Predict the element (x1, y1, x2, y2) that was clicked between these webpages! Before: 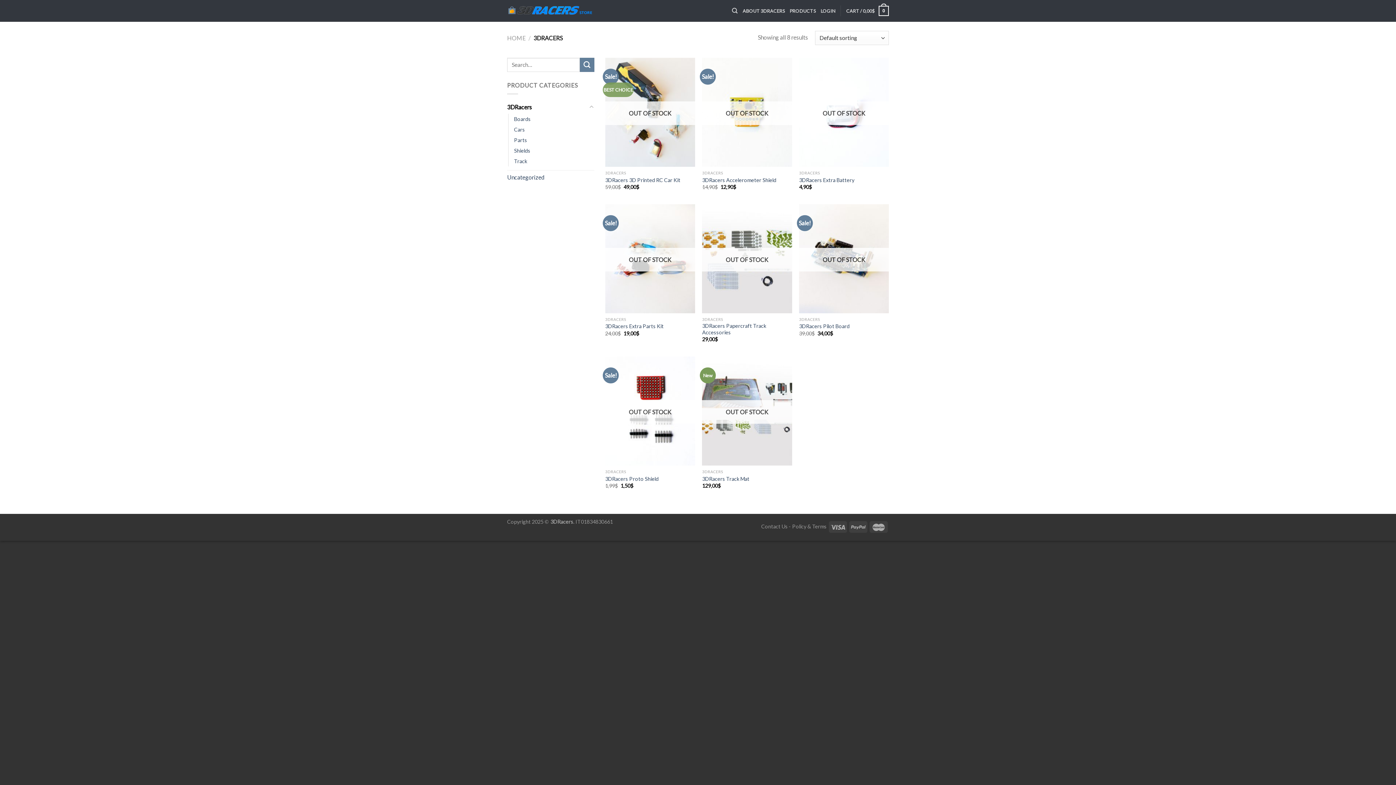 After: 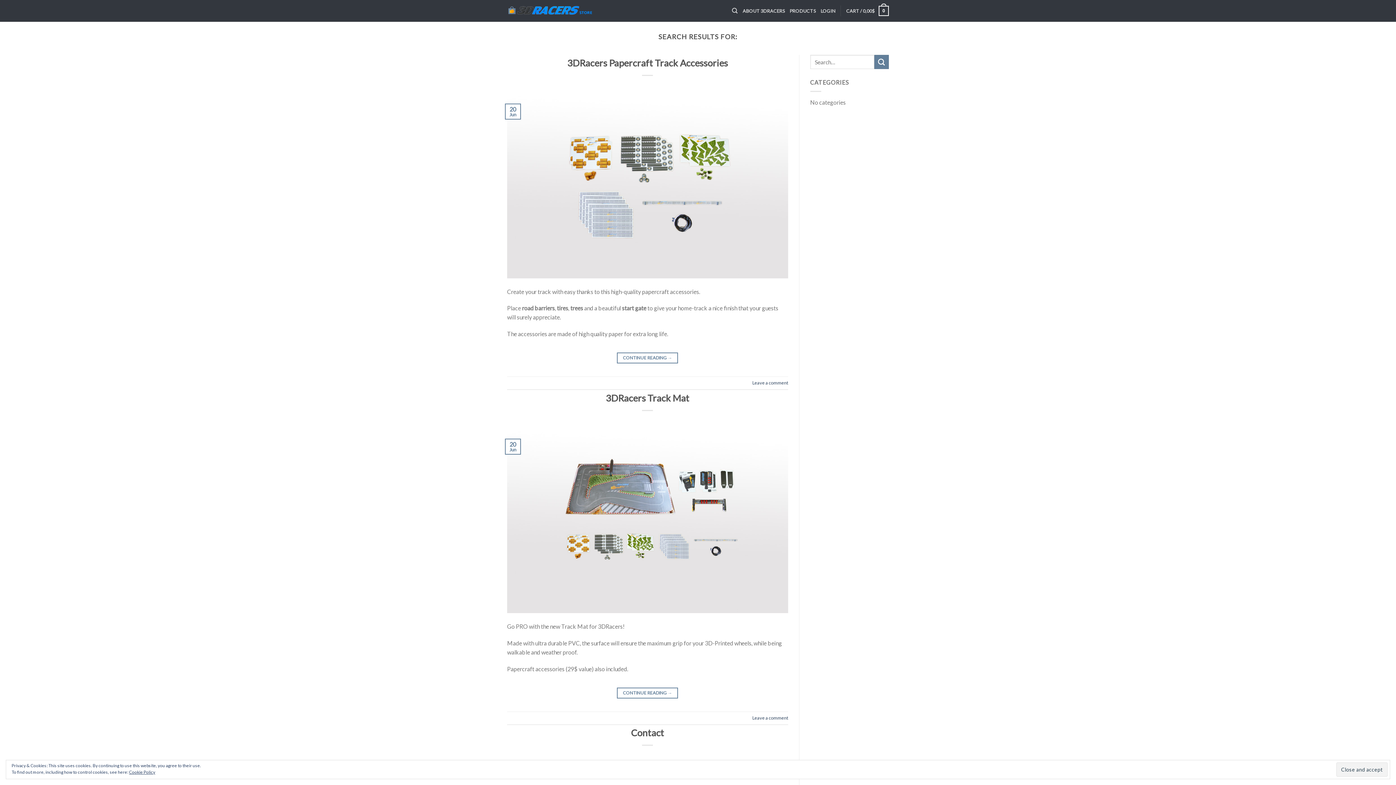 Action: bbox: (579, 57, 594, 71)